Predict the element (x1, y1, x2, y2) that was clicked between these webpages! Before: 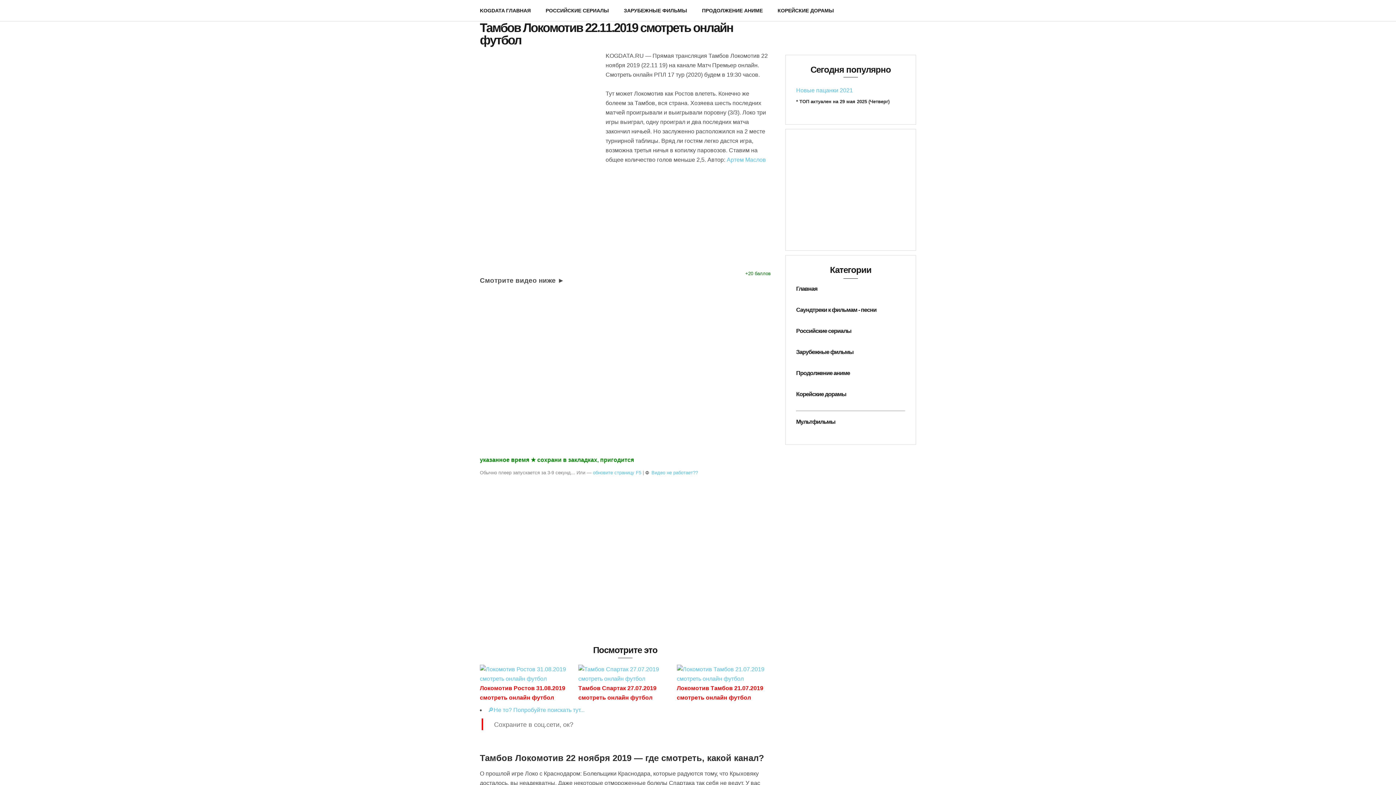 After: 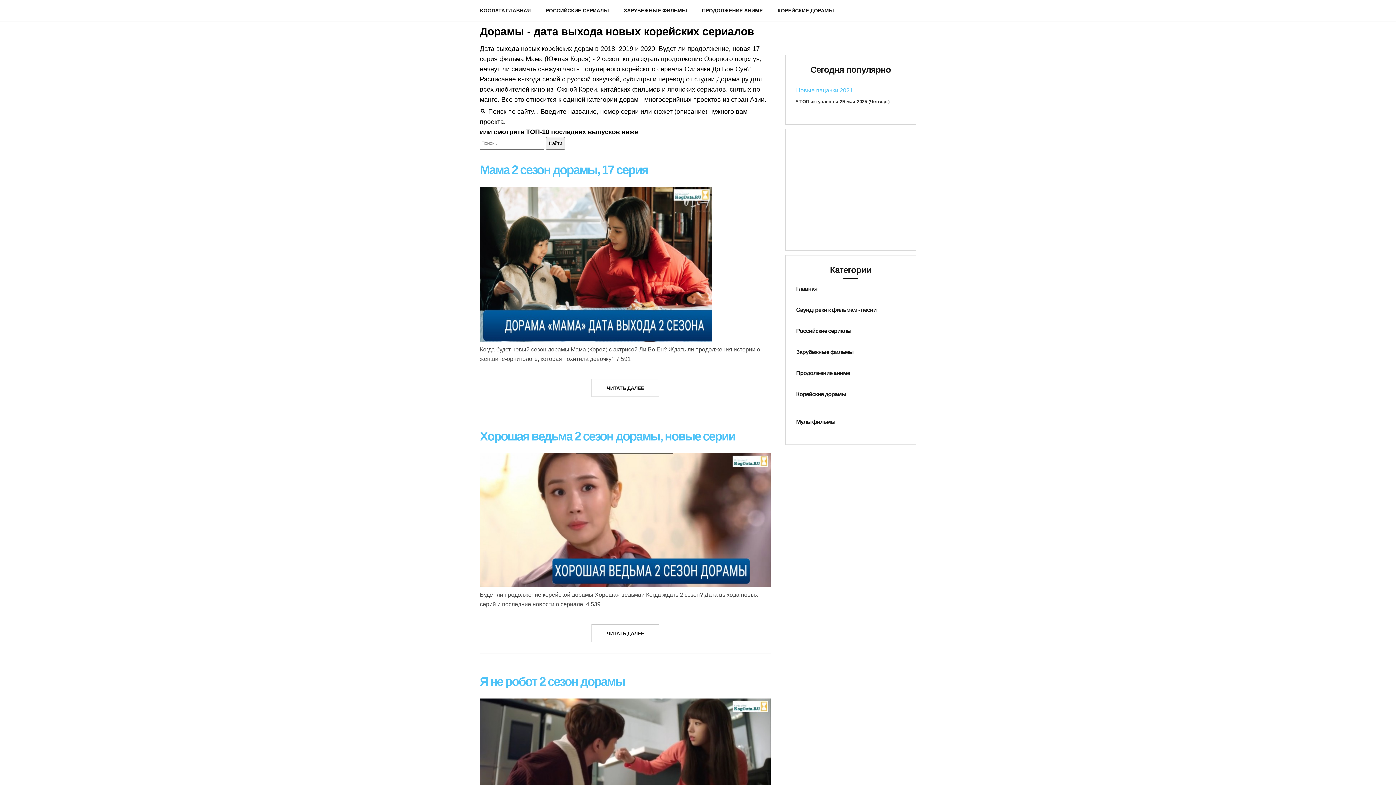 Action: bbox: (796, 386, 846, 402) label: Корейские дорамы